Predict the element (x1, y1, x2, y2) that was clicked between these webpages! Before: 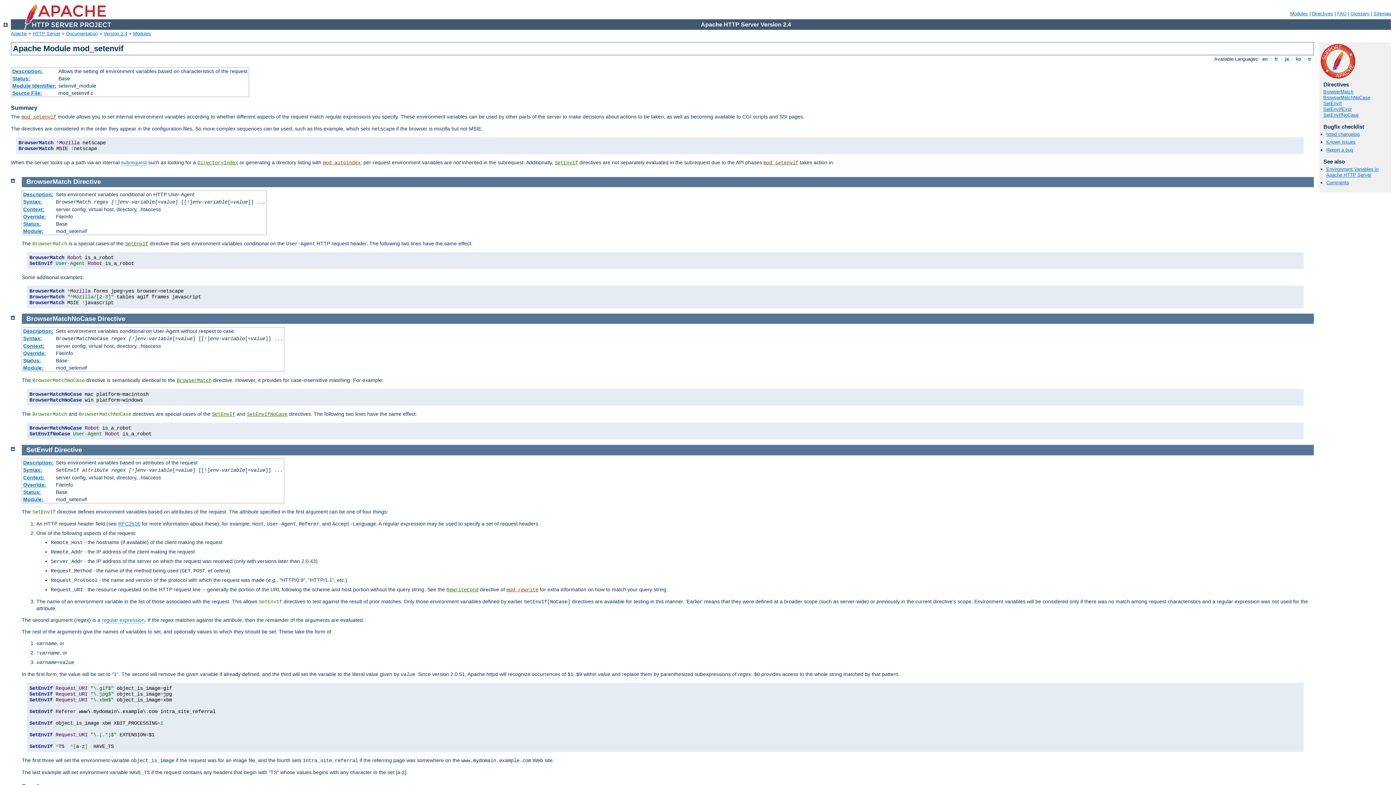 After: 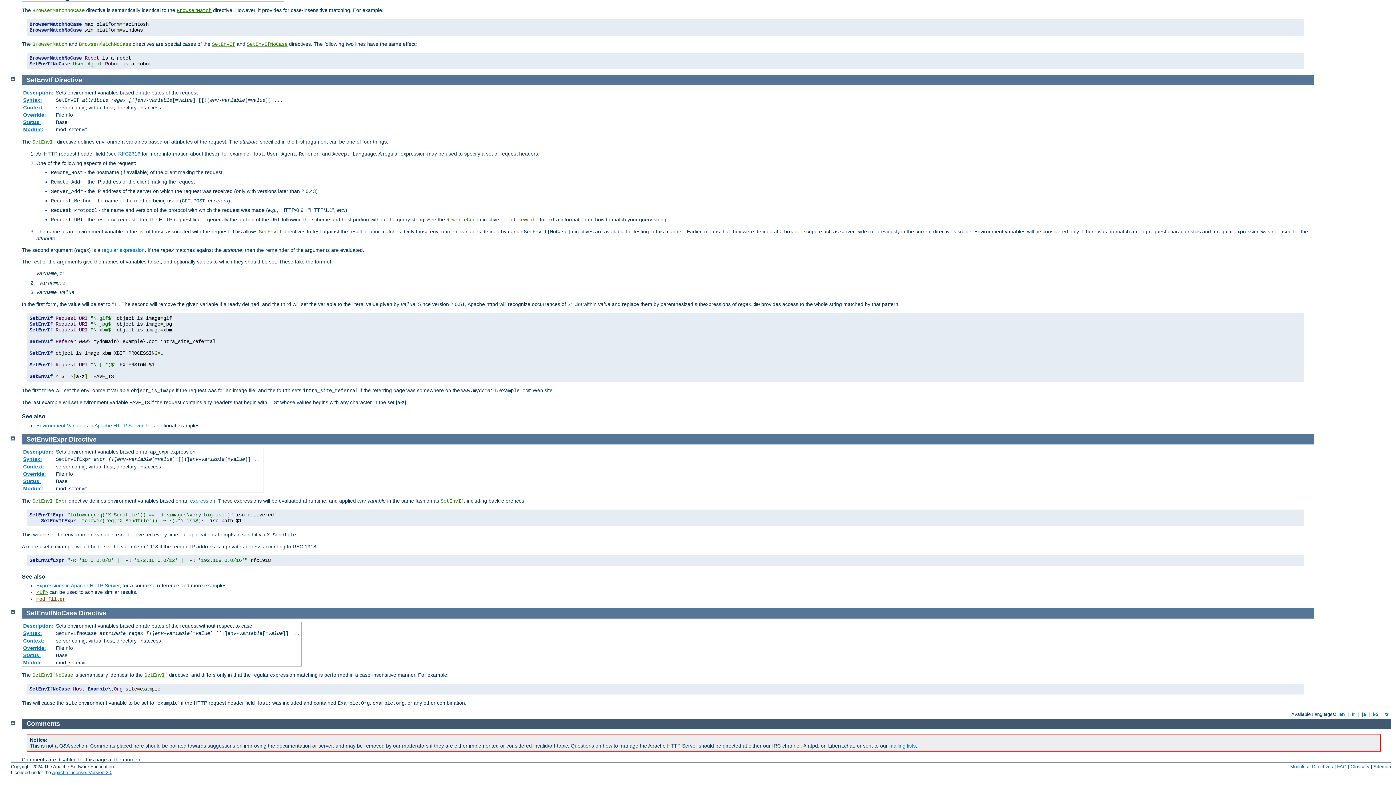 Action: label: SetEnvIfNoCase bbox: (246, 411, 287, 417)